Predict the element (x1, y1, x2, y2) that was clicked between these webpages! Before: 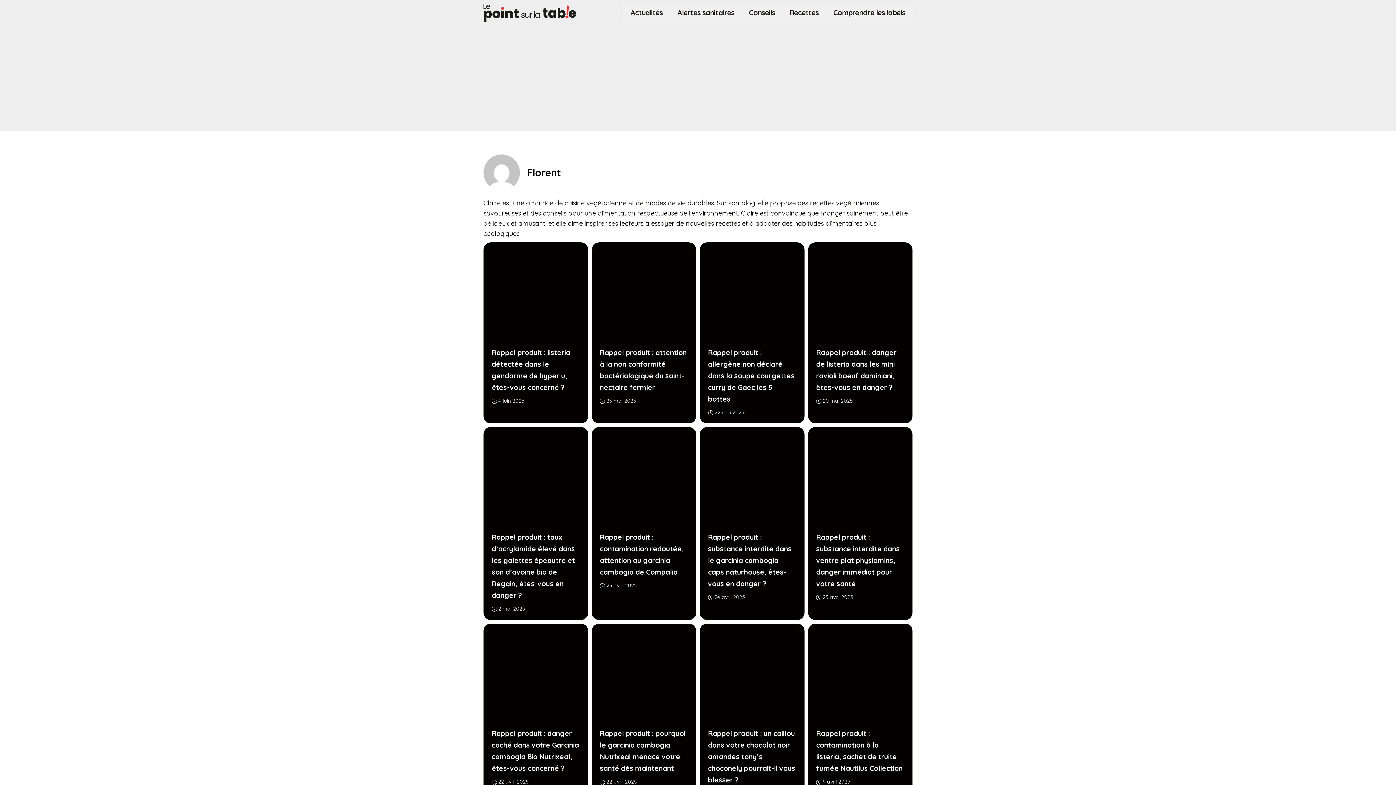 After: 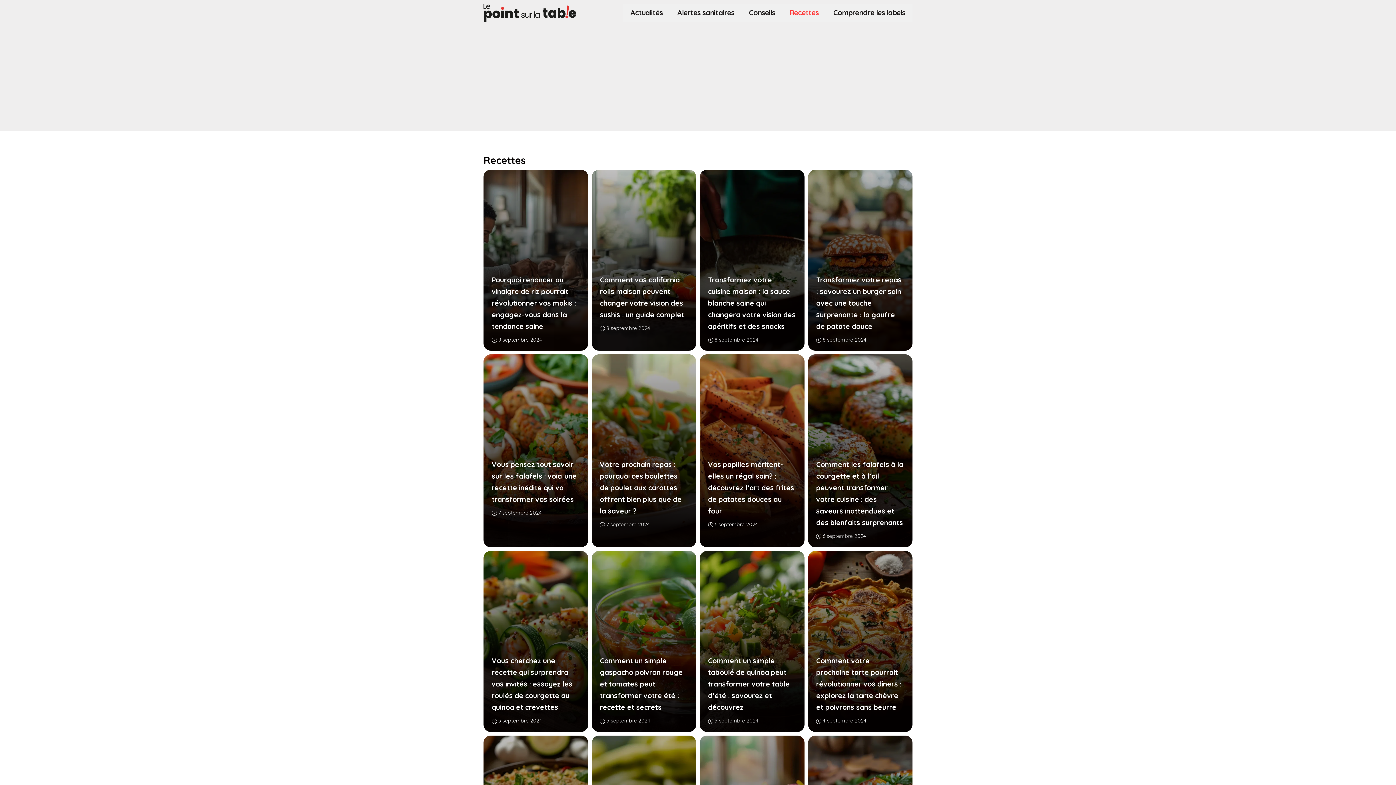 Action: bbox: (782, 3, 826, 21) label: Recettes